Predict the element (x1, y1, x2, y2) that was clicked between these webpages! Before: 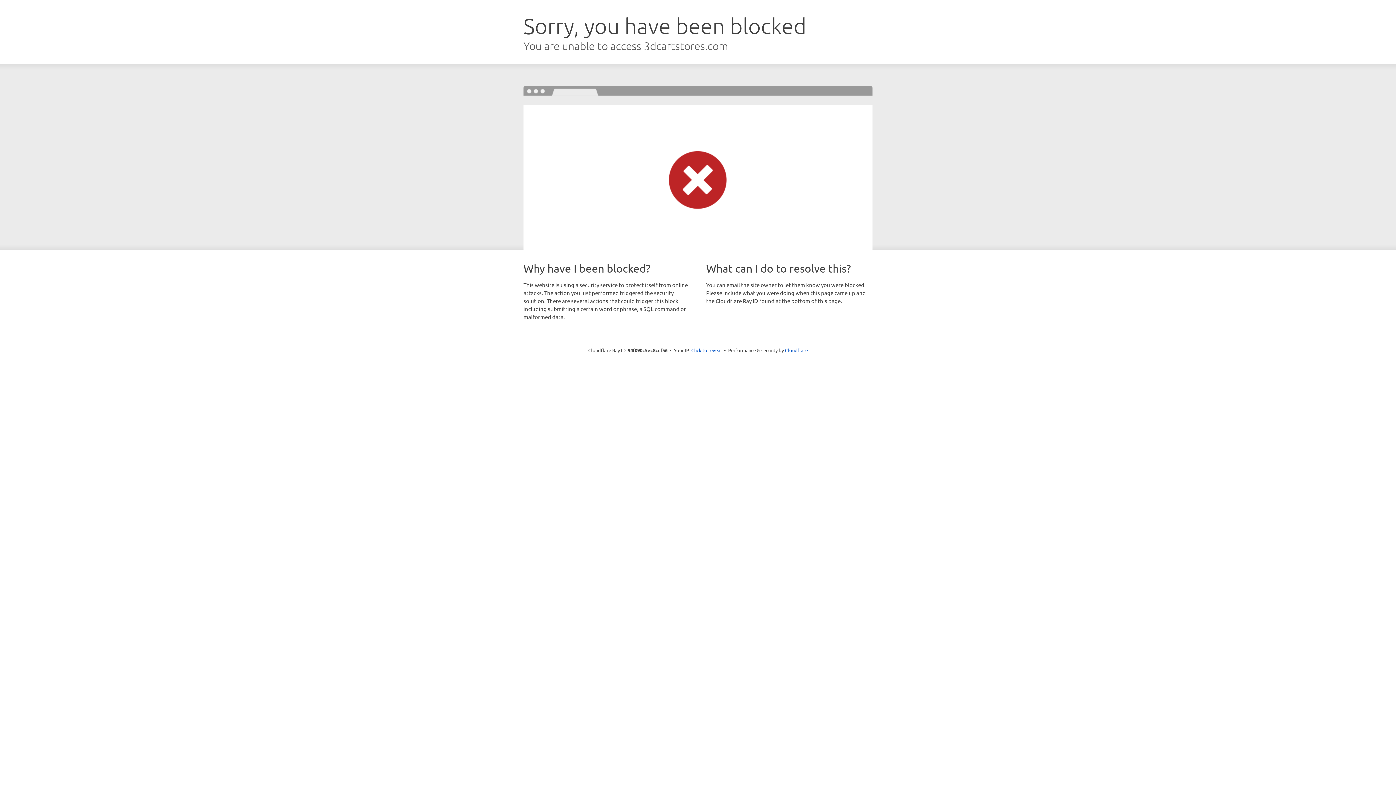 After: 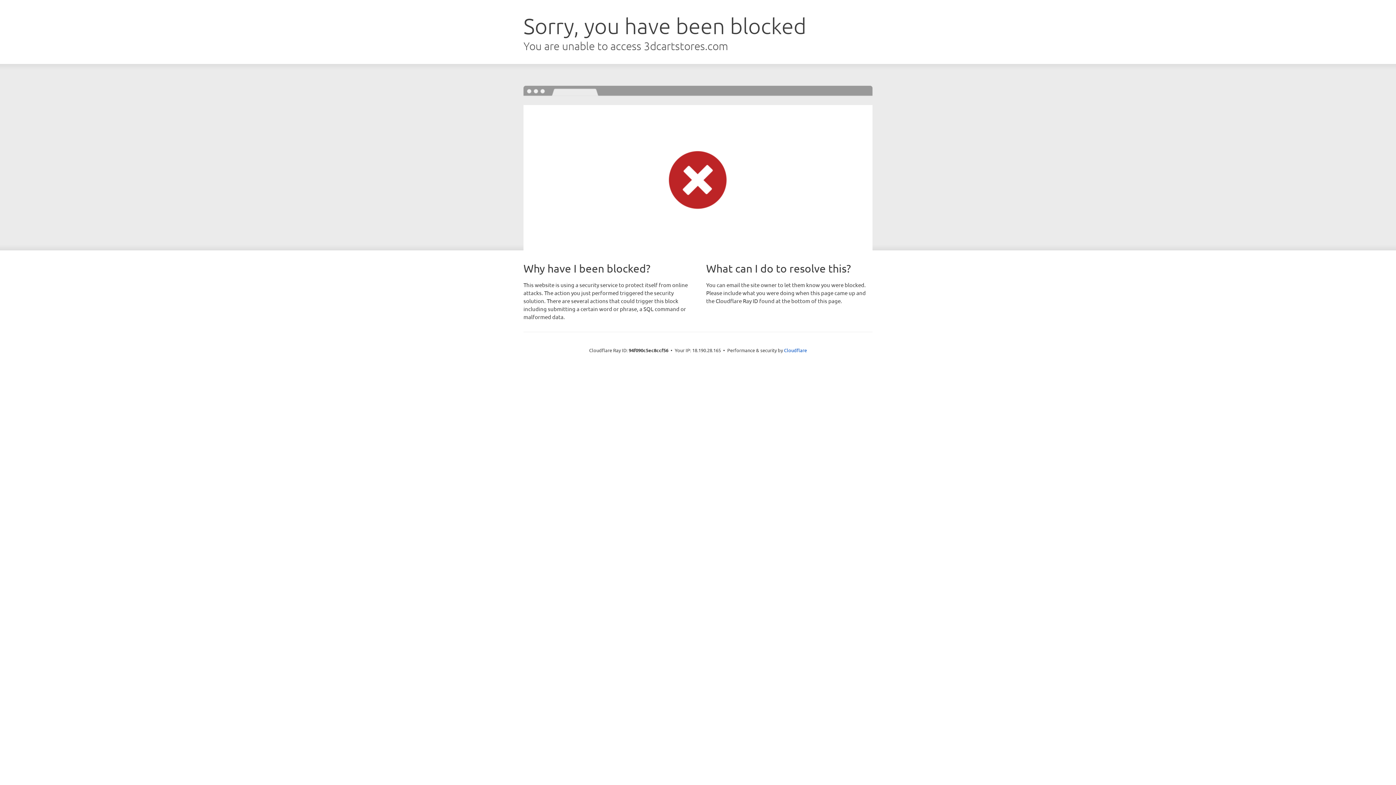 Action: label: Click to reveal bbox: (691, 346, 722, 353)